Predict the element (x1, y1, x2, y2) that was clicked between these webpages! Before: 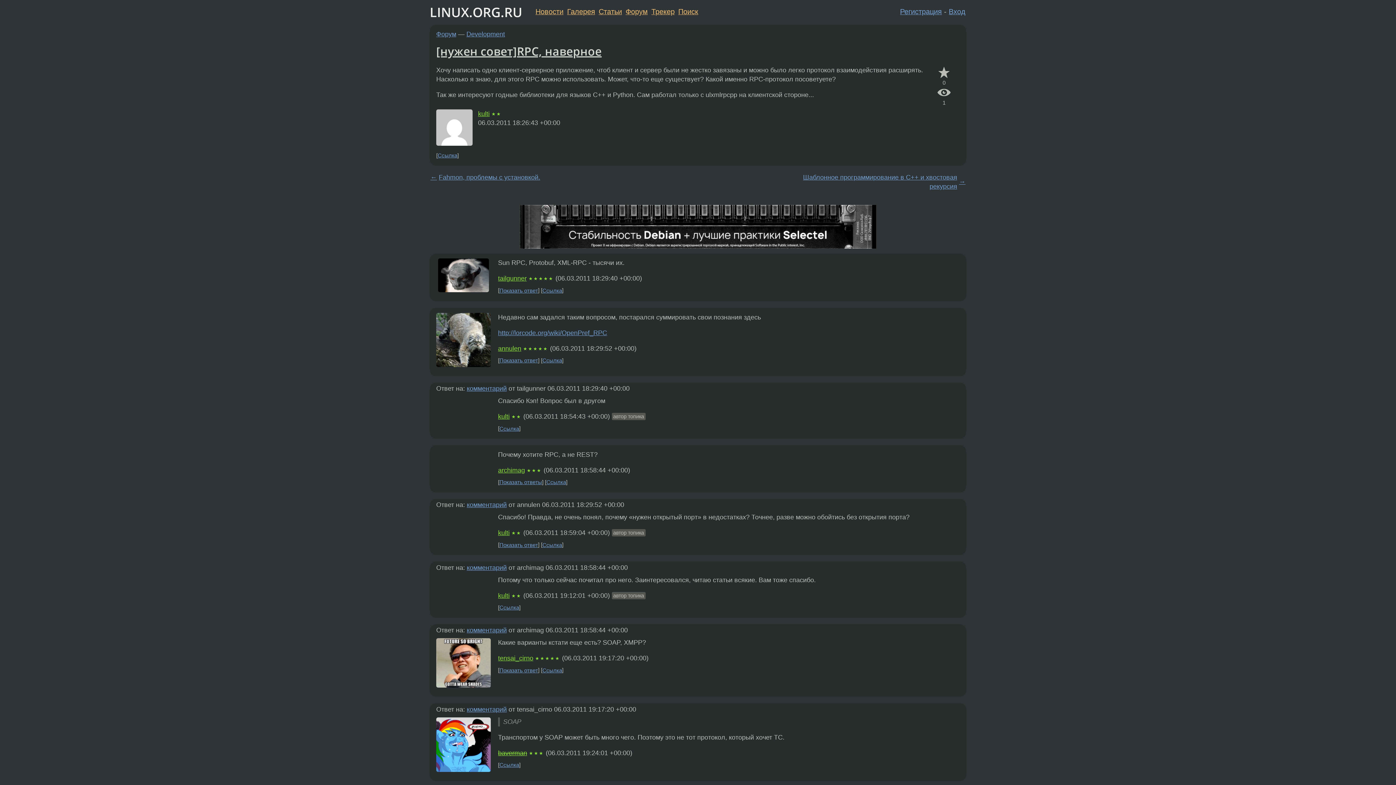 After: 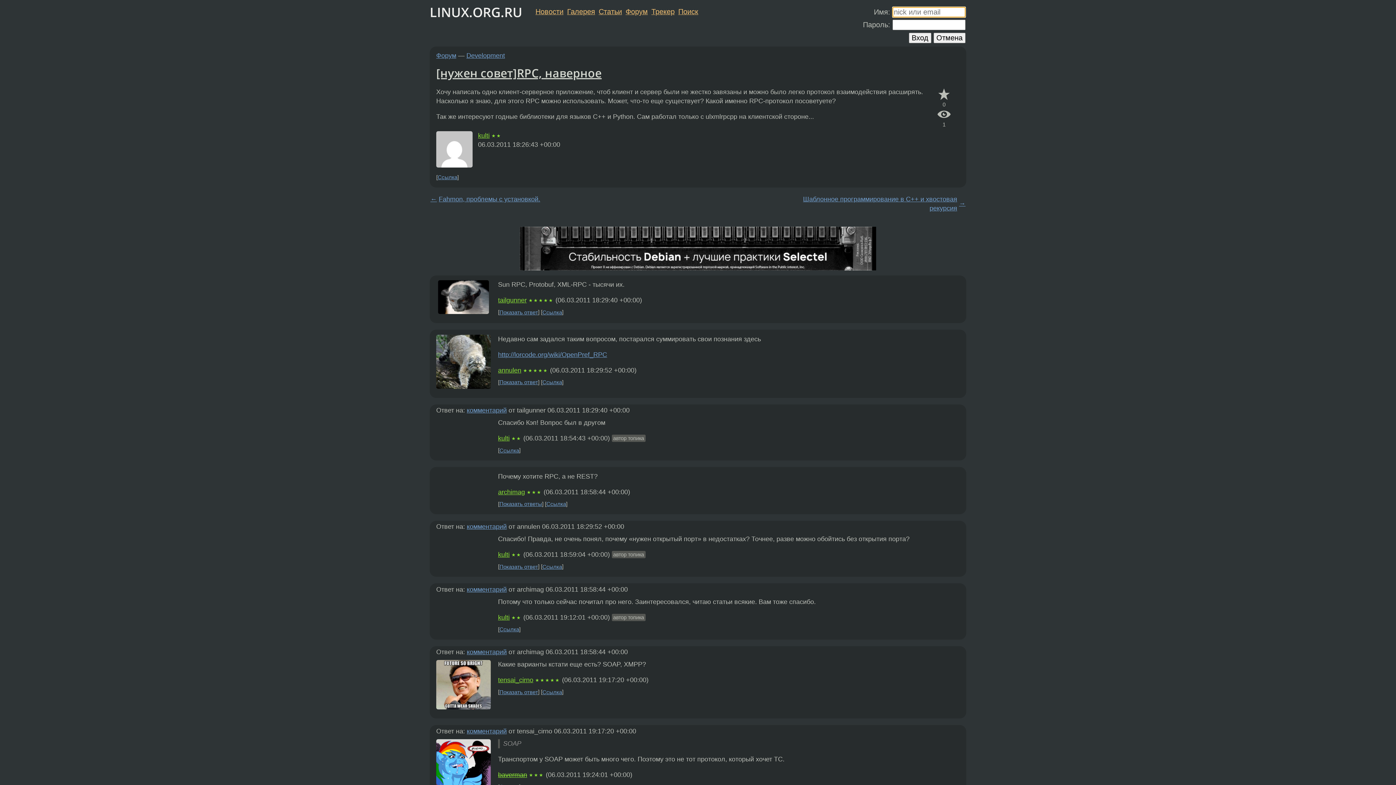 Action: label: Вход bbox: (949, 7, 965, 15)